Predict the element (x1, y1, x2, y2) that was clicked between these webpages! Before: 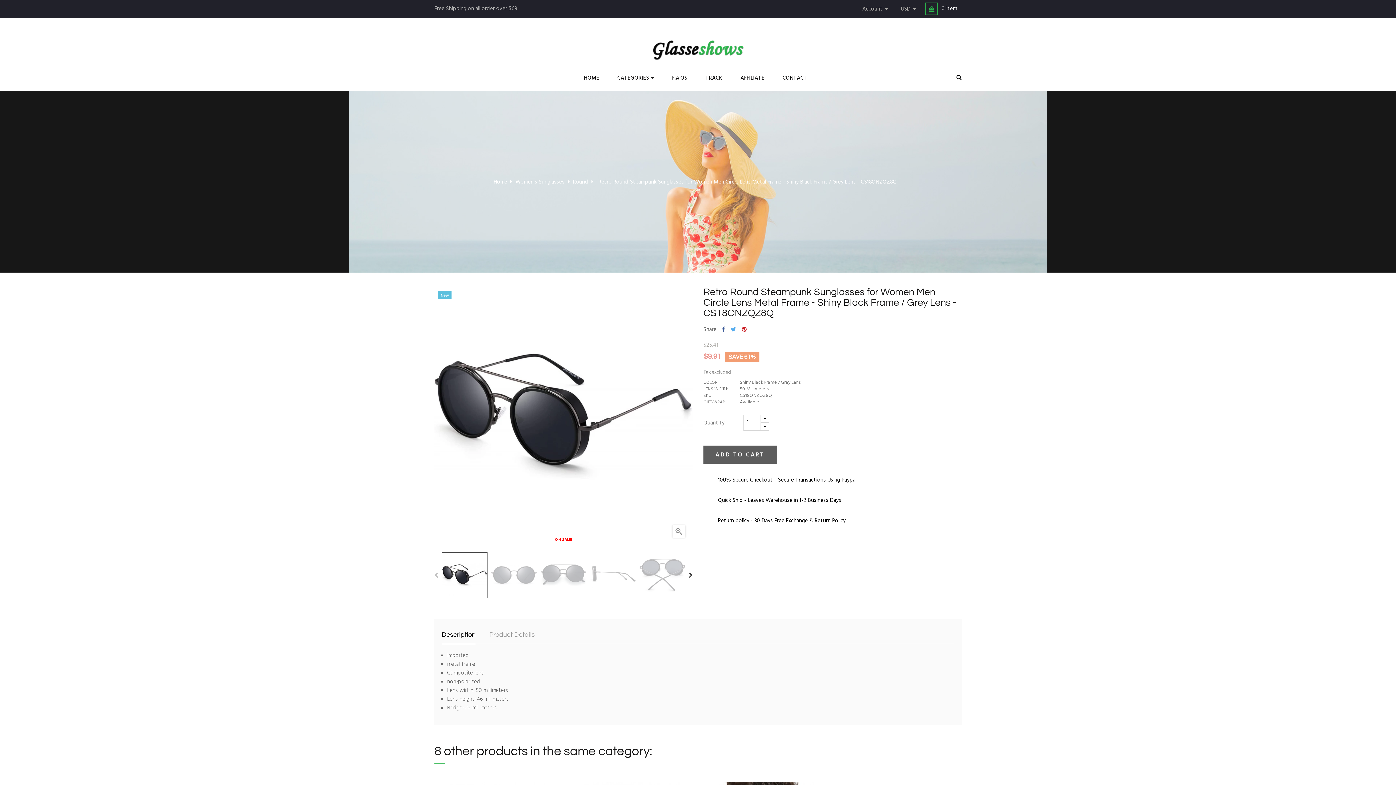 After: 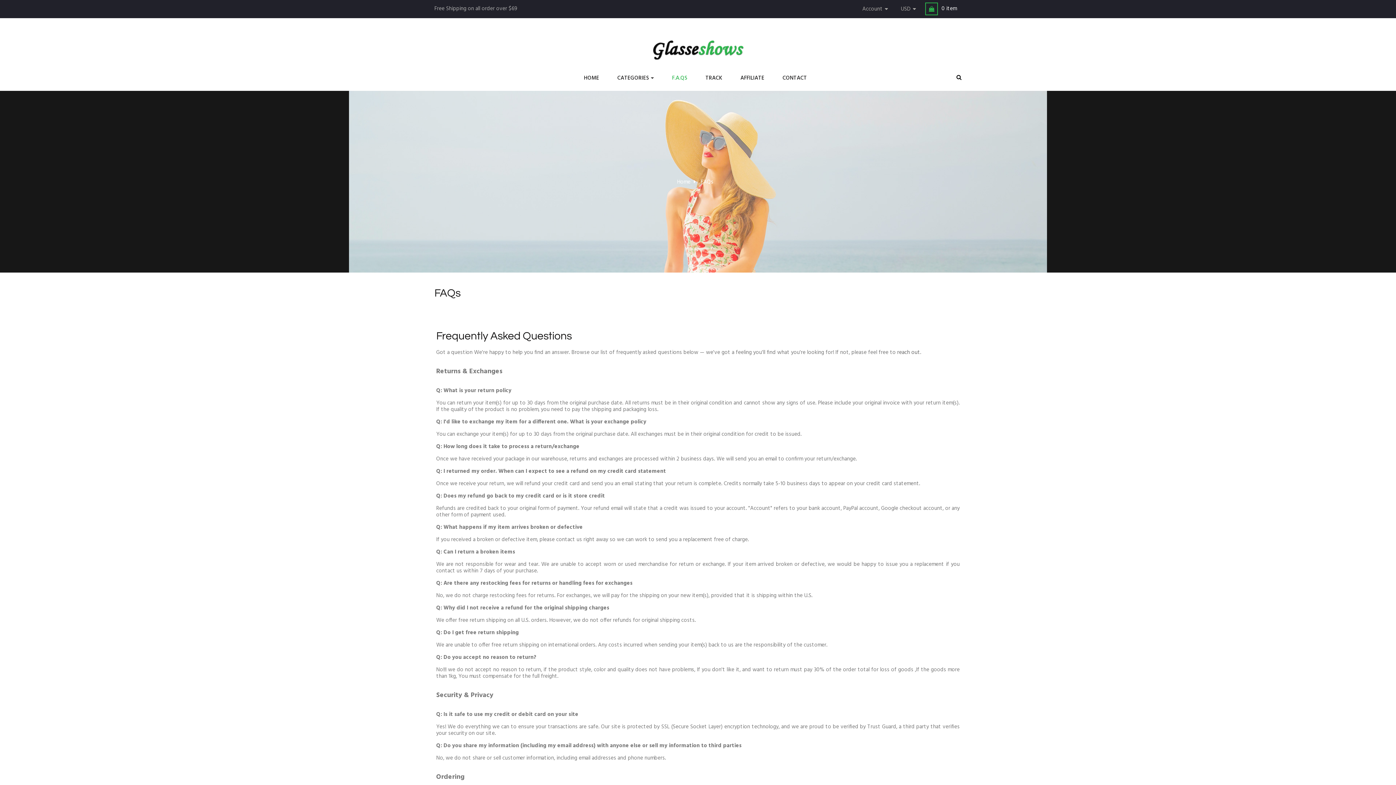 Action: bbox: (663, 67, 696, 89) label: F.A.QS